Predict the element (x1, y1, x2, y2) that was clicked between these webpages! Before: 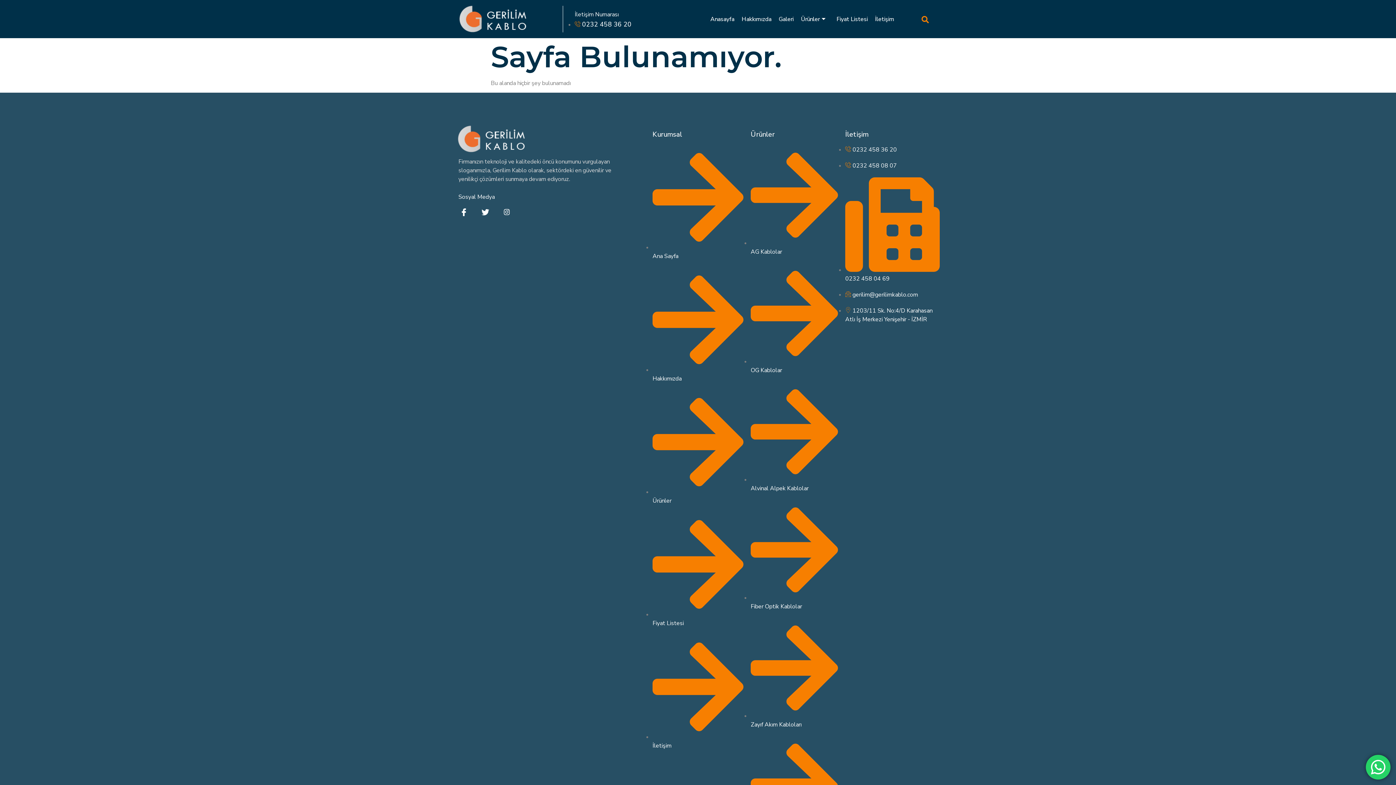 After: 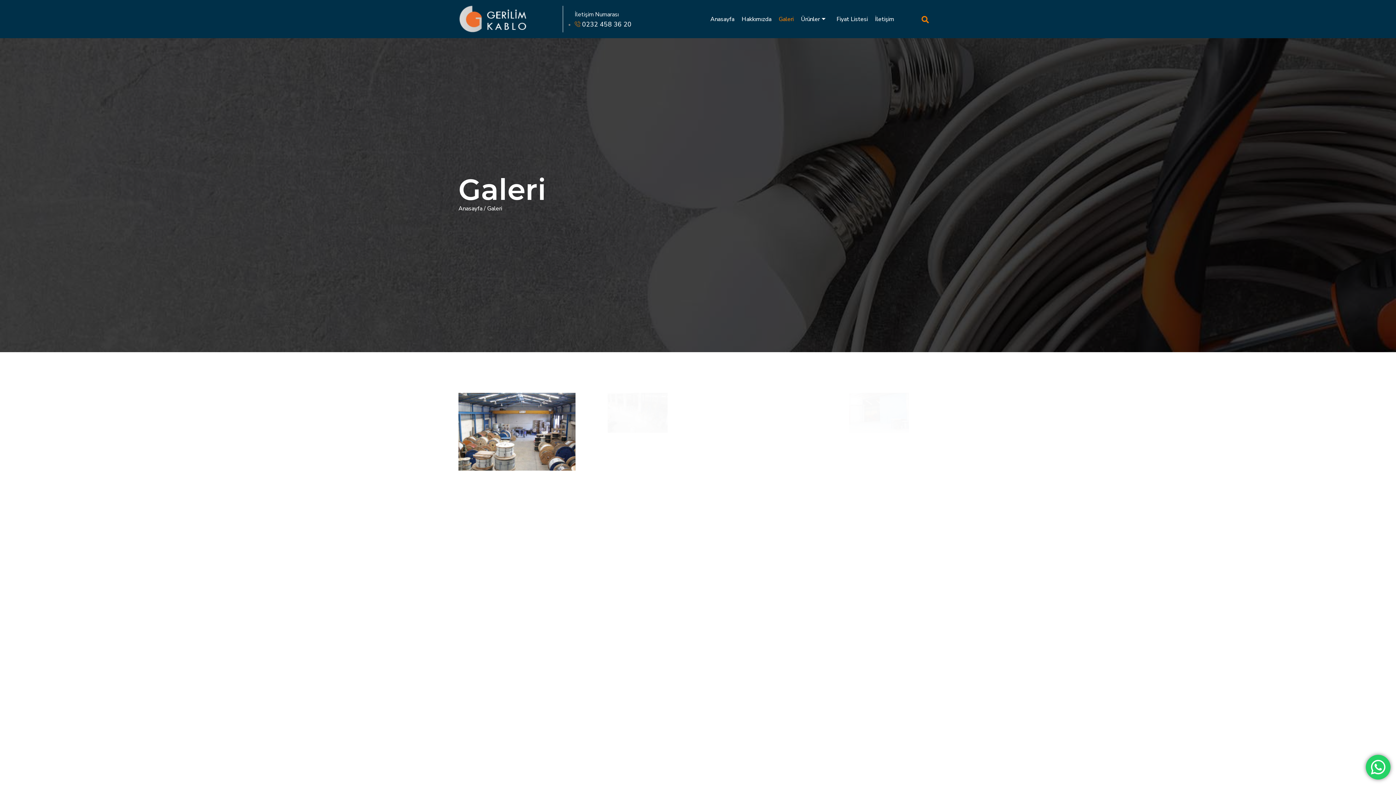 Action: bbox: (771, 13, 793, 33) label: Galeri